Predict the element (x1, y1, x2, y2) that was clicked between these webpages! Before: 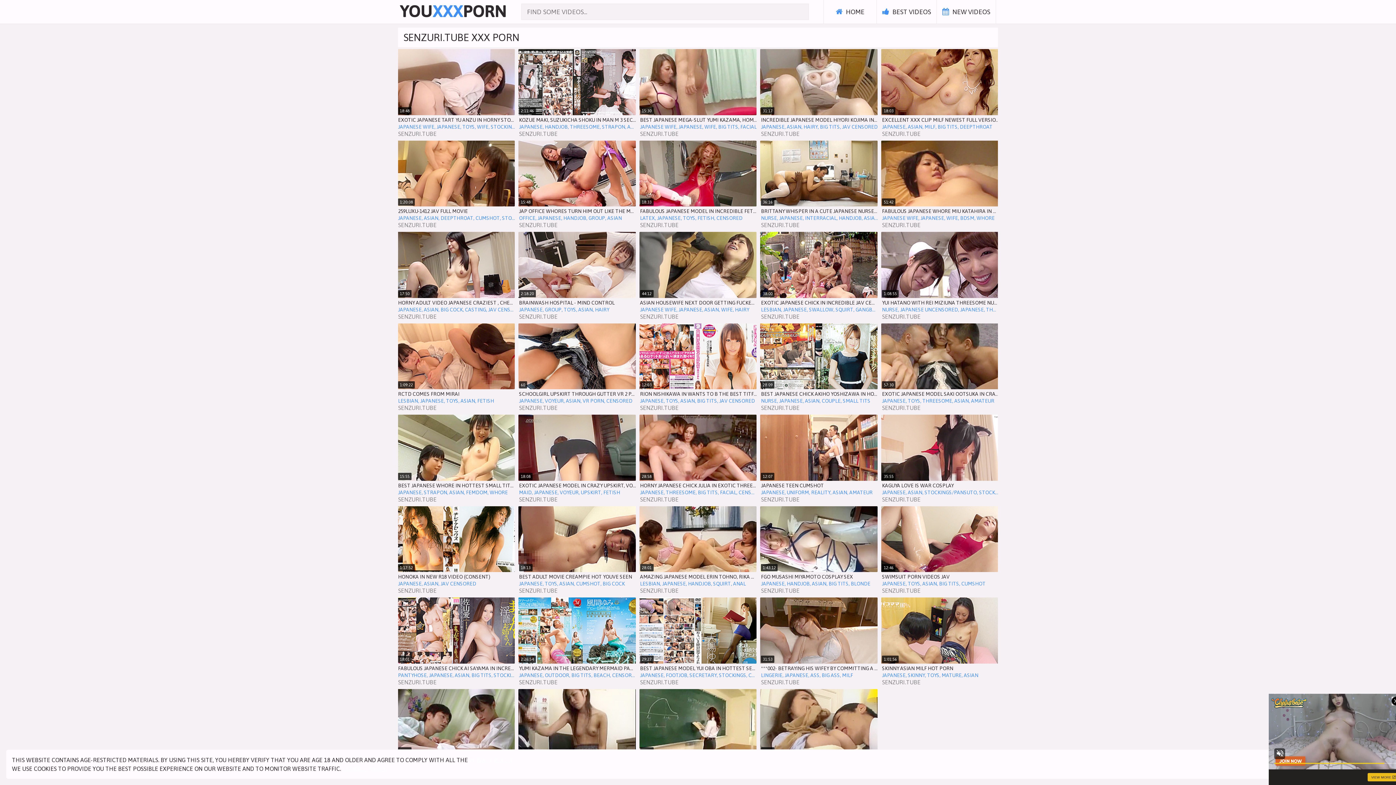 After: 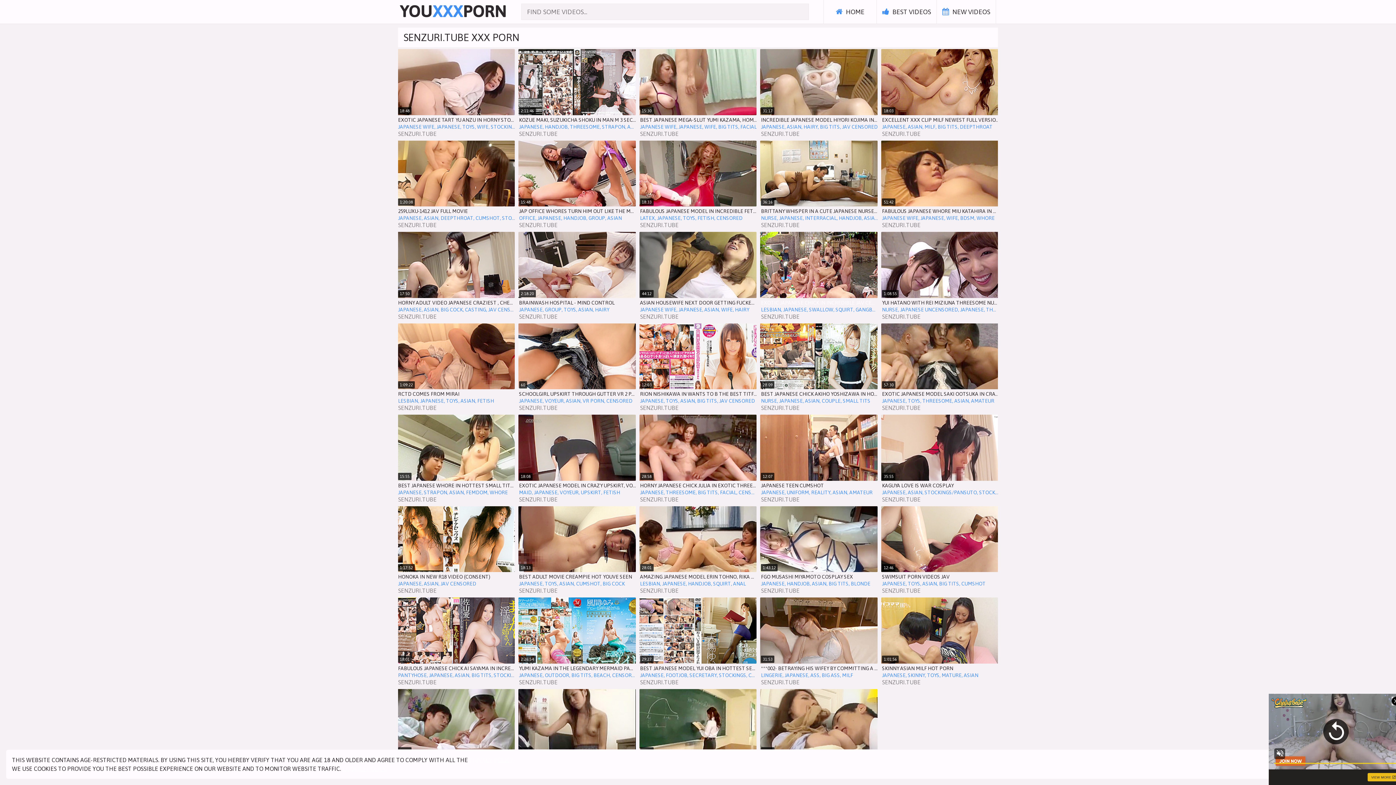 Action: label: SENZURI.TUBE bbox: (761, 313, 799, 319)